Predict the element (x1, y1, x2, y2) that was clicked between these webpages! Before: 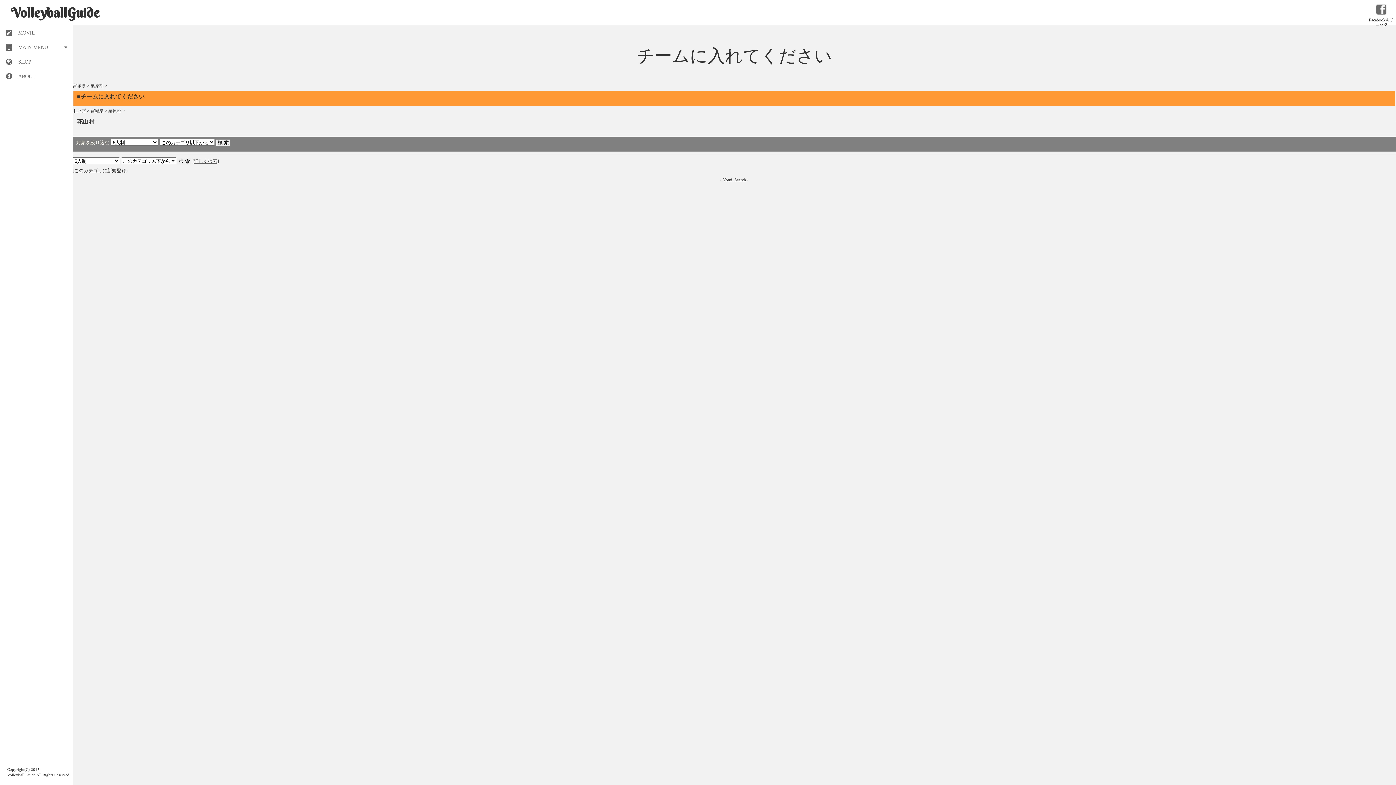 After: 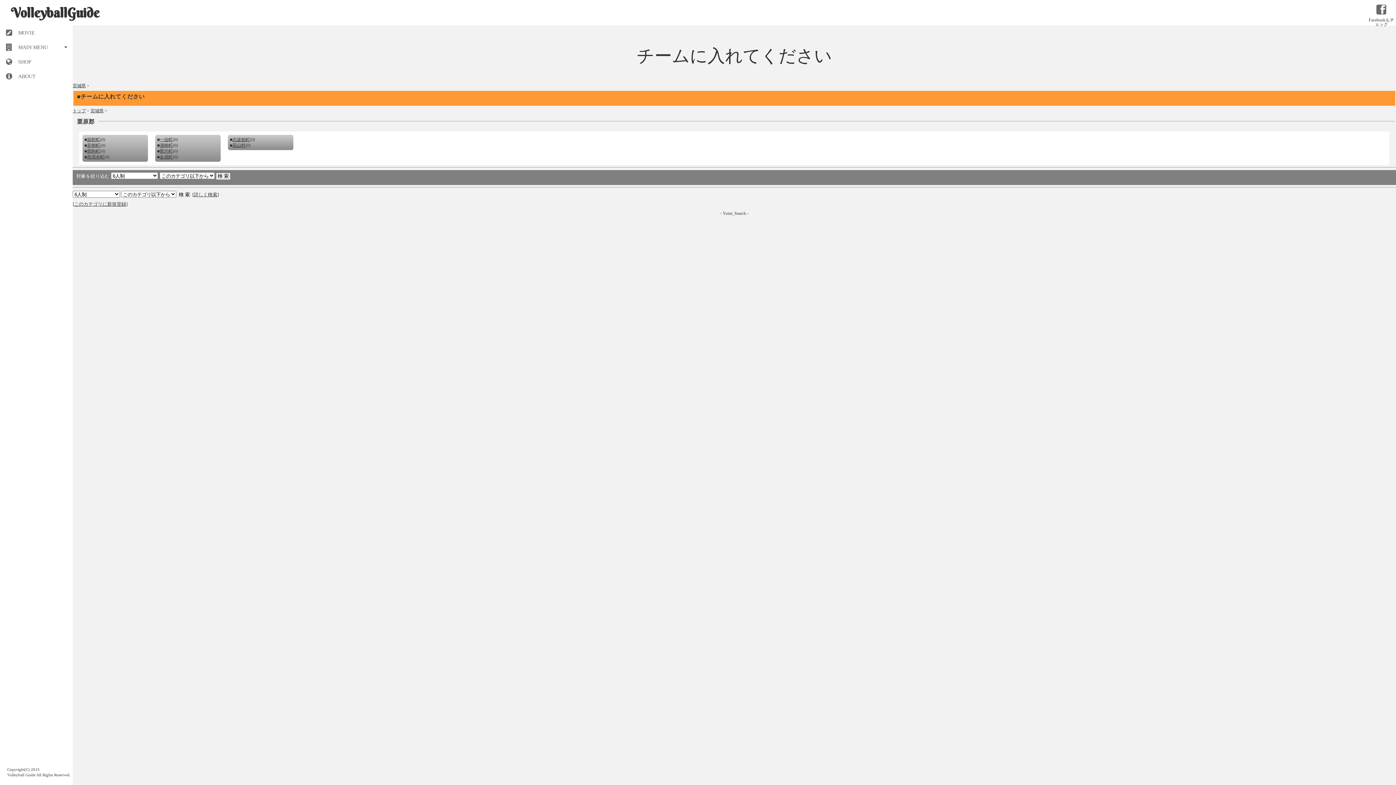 Action: label: 栗原郡 bbox: (108, 108, 121, 113)